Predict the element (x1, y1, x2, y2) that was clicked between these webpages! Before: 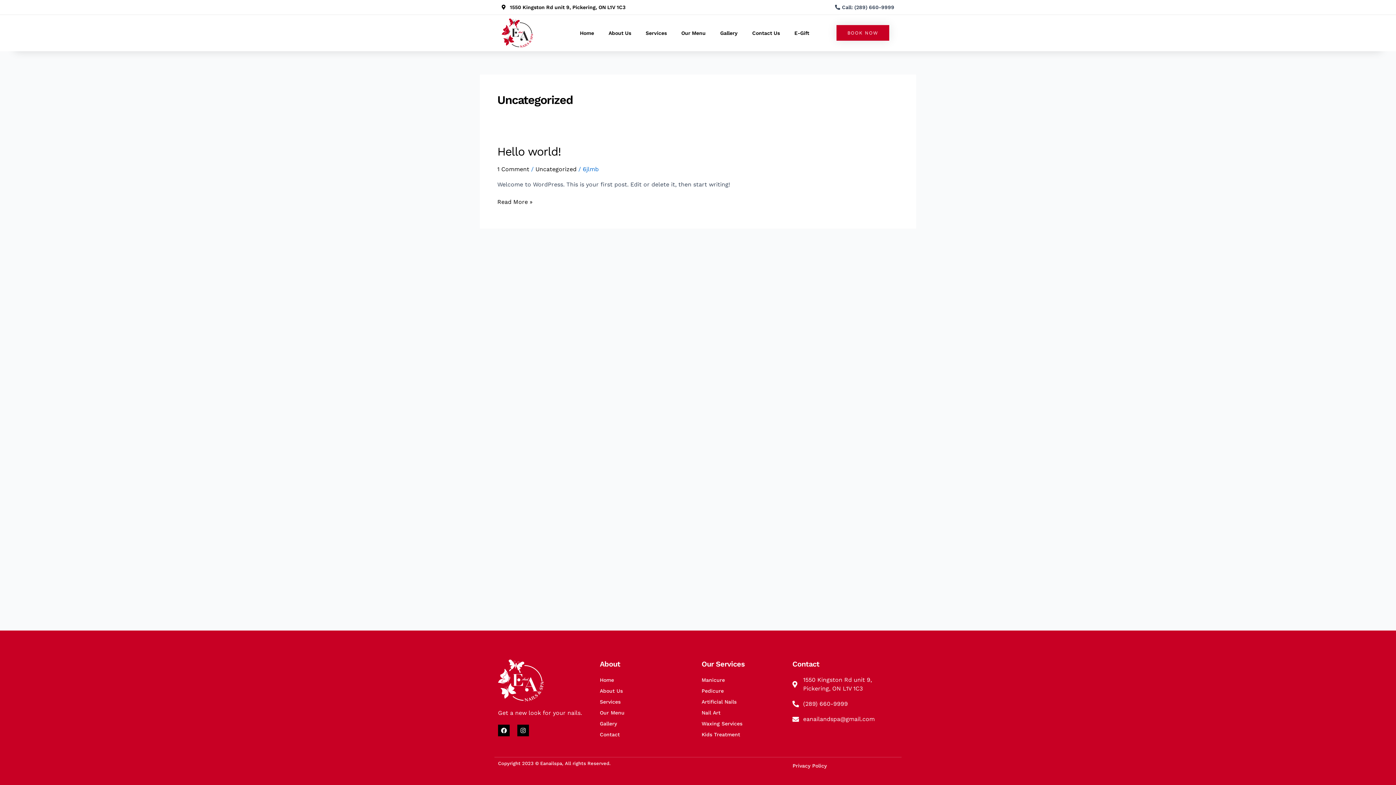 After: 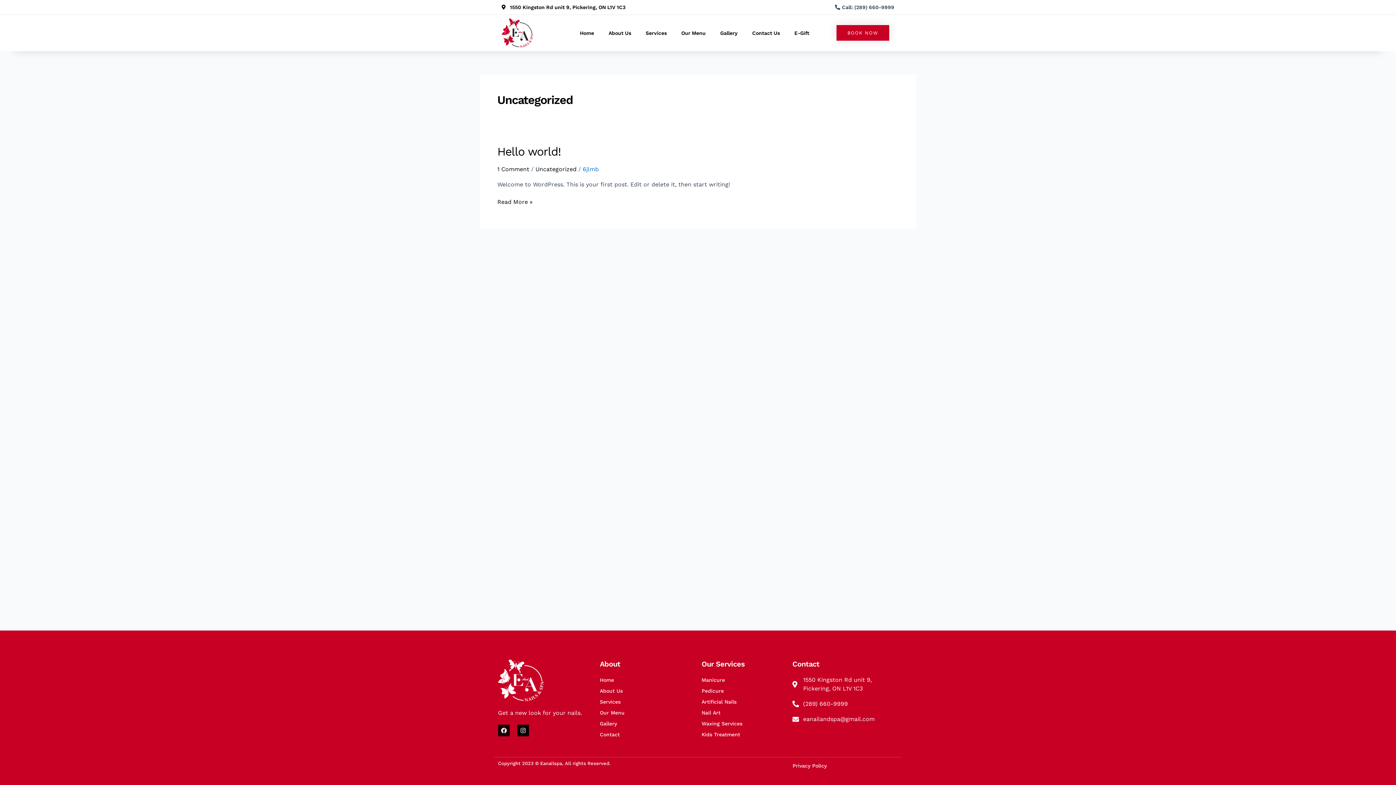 Action: label: Facebook bbox: (498, 725, 509, 736)